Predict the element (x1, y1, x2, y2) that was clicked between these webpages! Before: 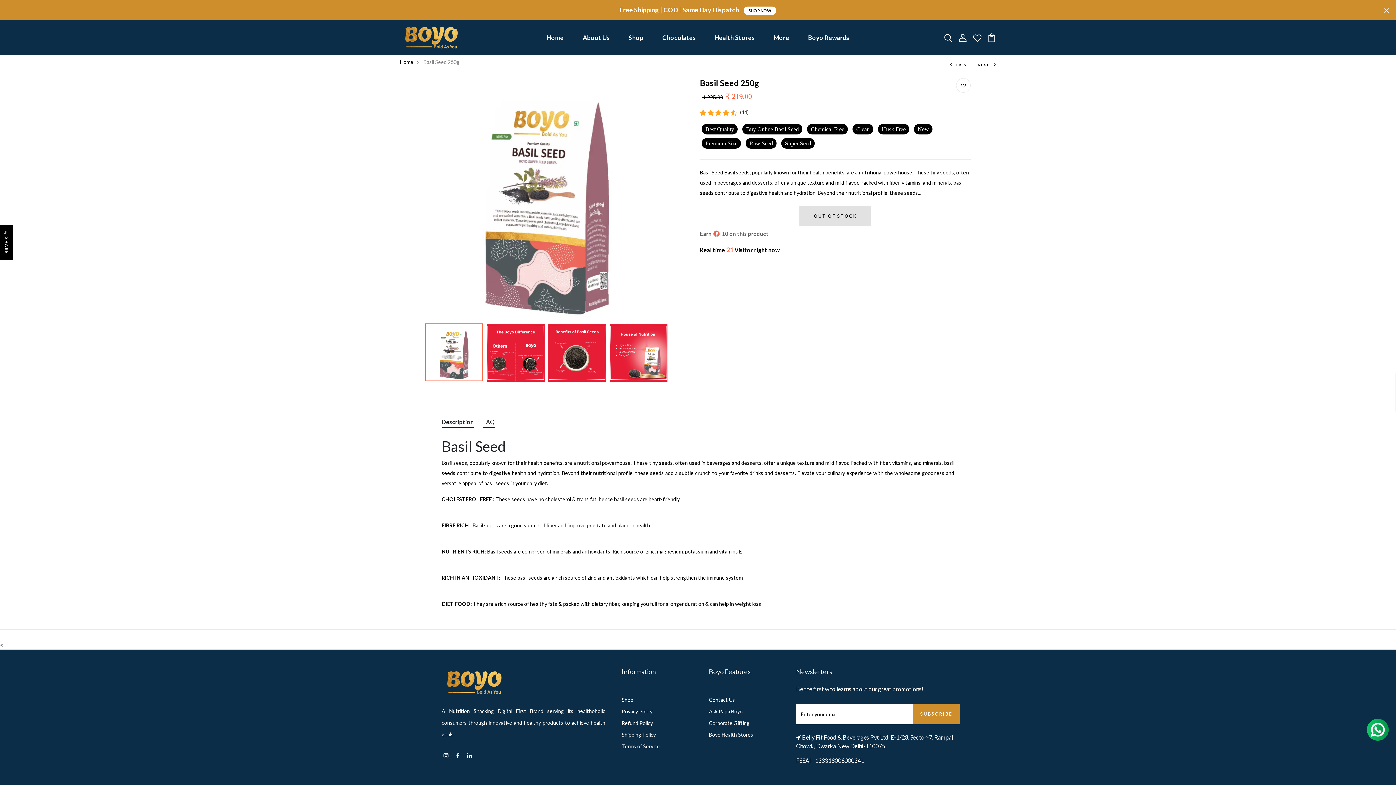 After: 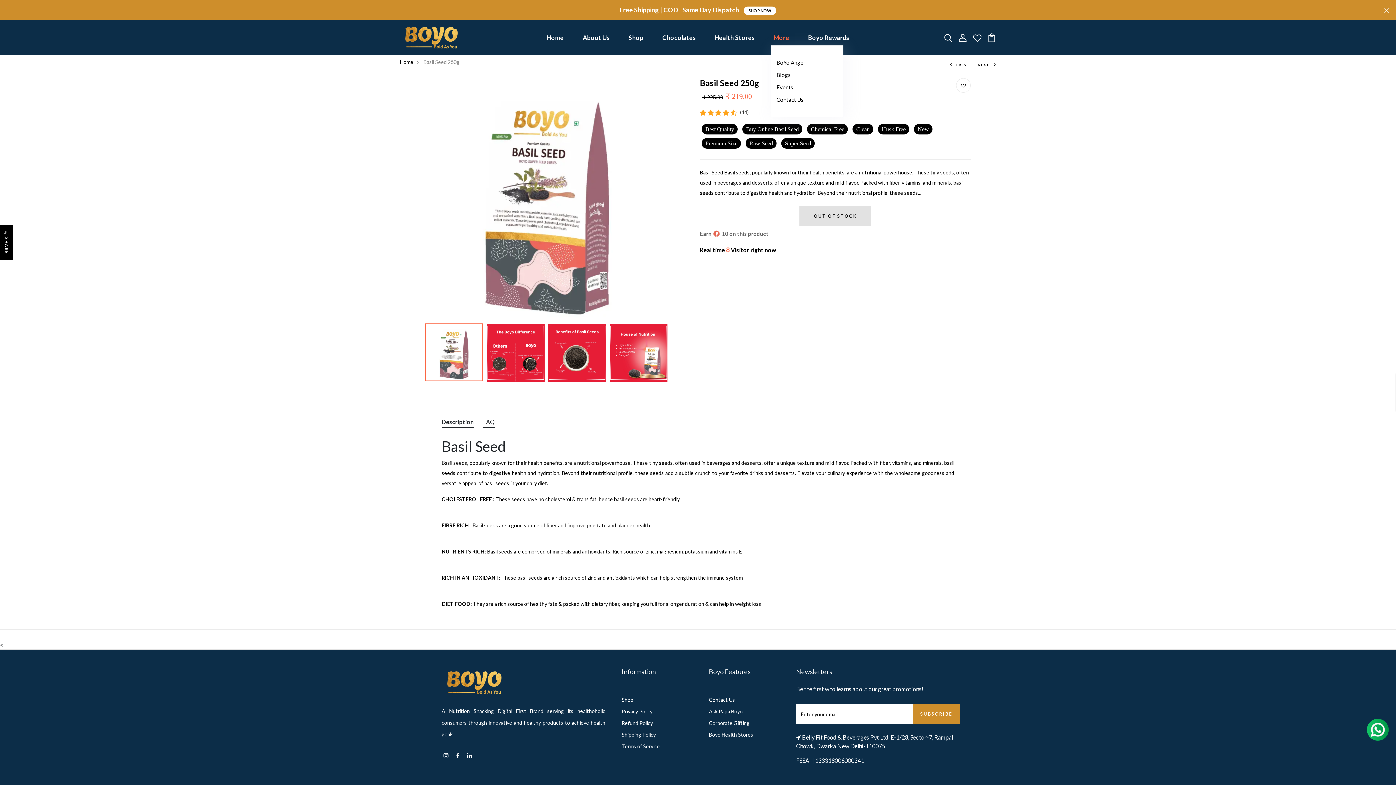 Action: bbox: (770, 30, 792, 45) label: More